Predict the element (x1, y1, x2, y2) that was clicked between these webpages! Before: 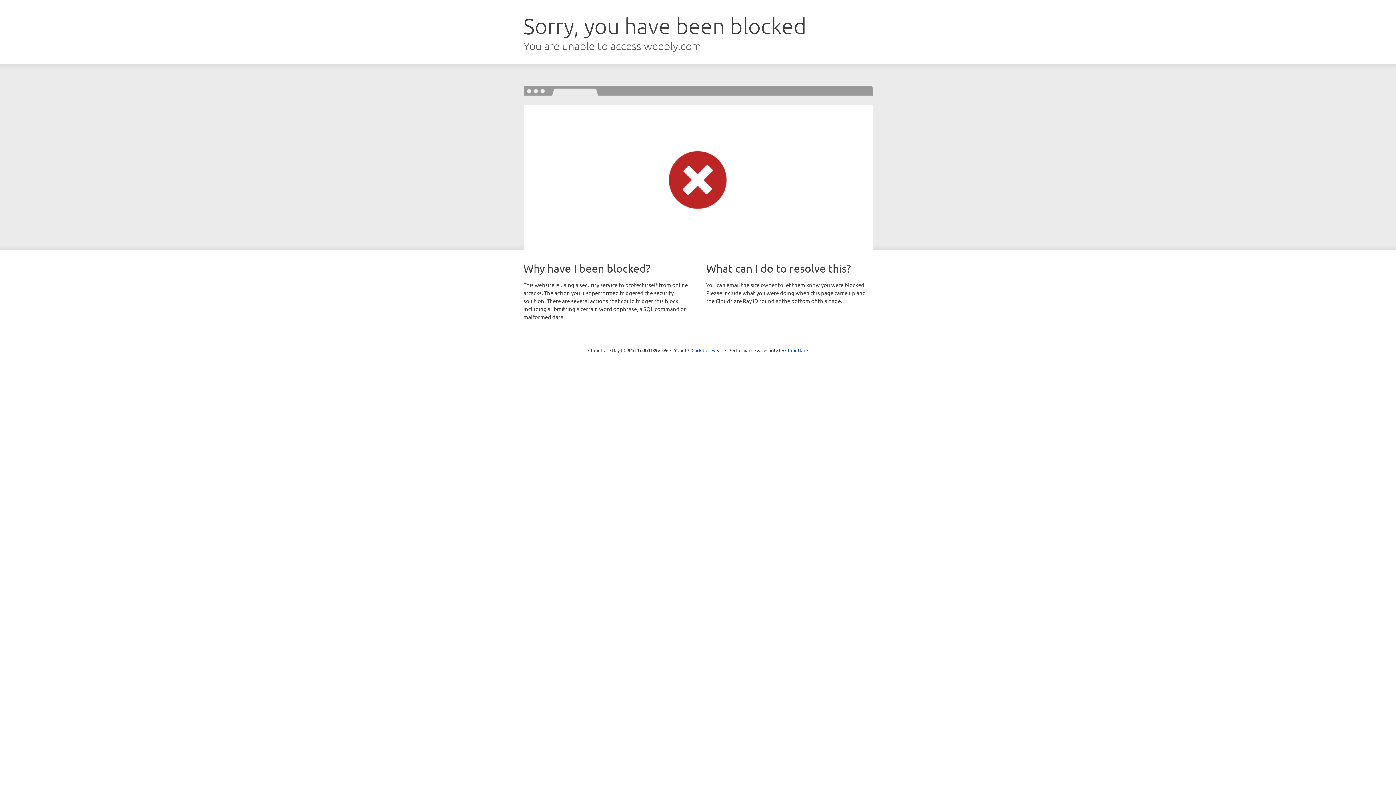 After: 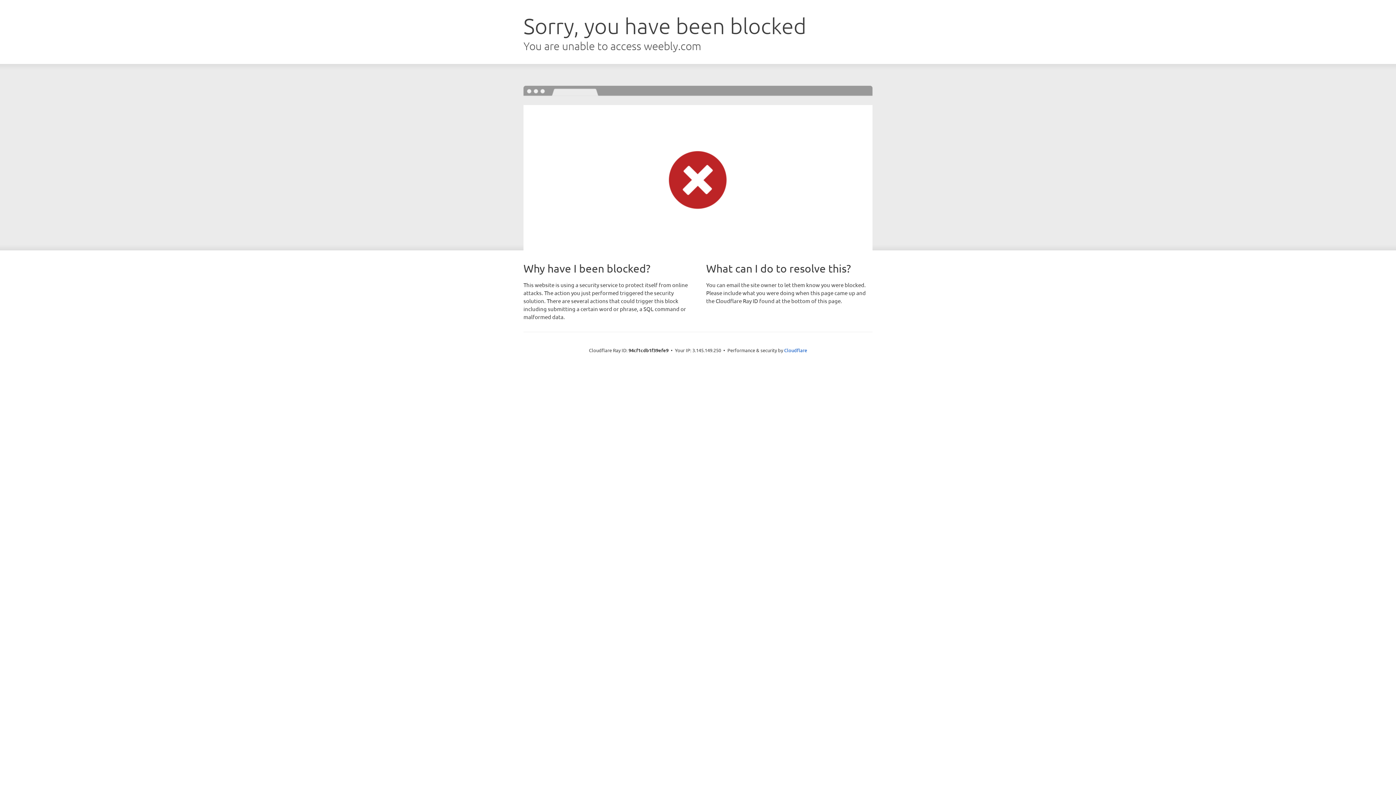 Action: bbox: (691, 346, 722, 353) label: Click to reveal